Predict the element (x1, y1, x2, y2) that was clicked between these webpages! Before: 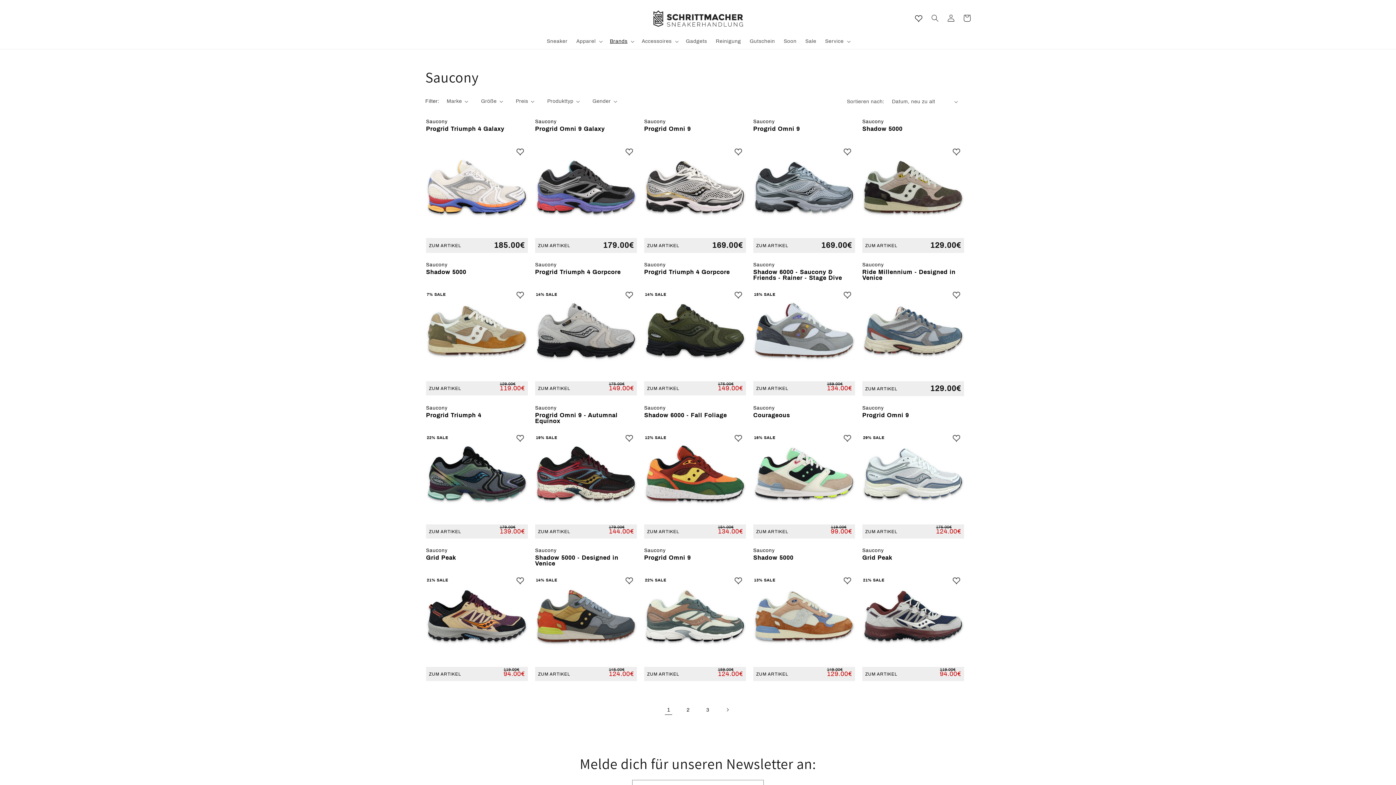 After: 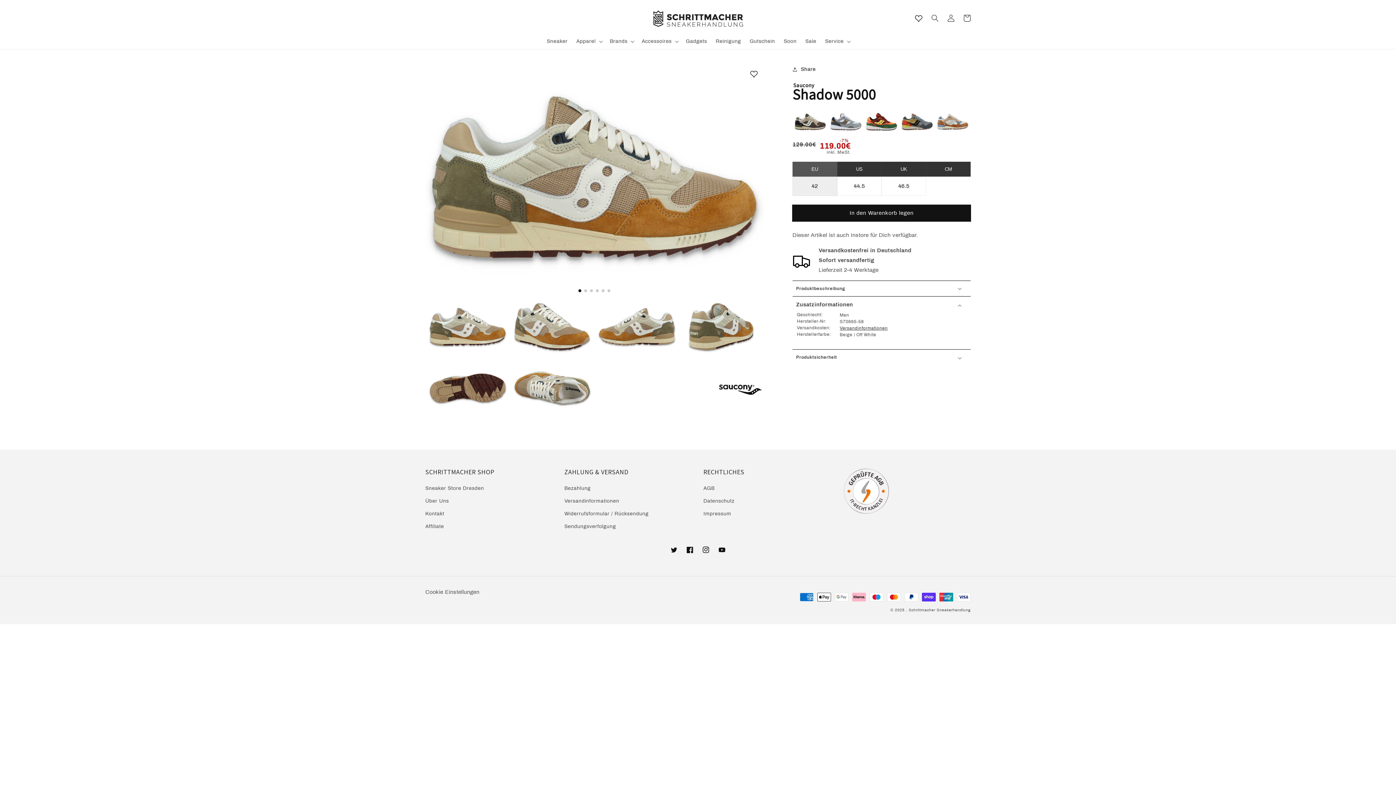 Action: bbox: (425, 255, 528, 396) label: Saucony
Shadow 5000
7% SALE
ZUM ARTIKEL
129.00€
119.00€